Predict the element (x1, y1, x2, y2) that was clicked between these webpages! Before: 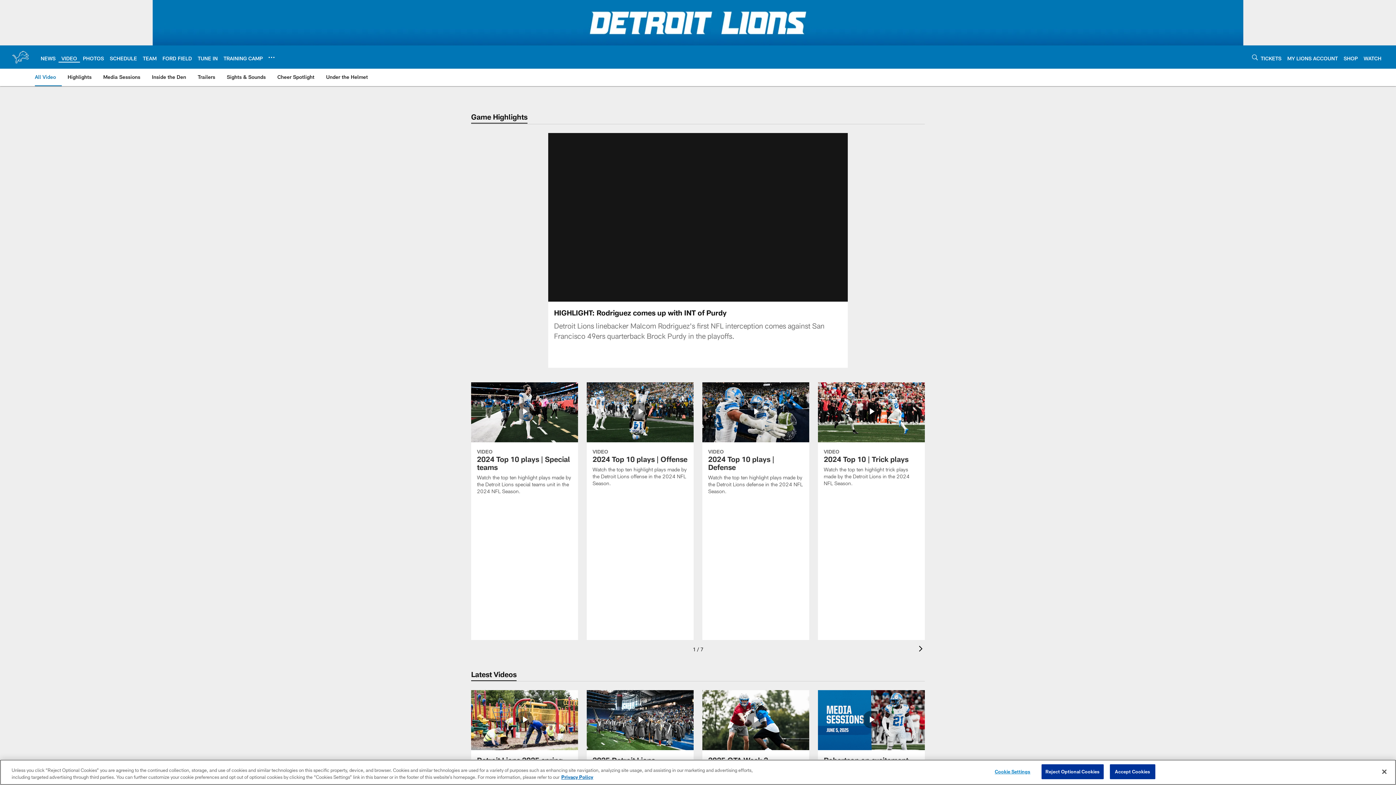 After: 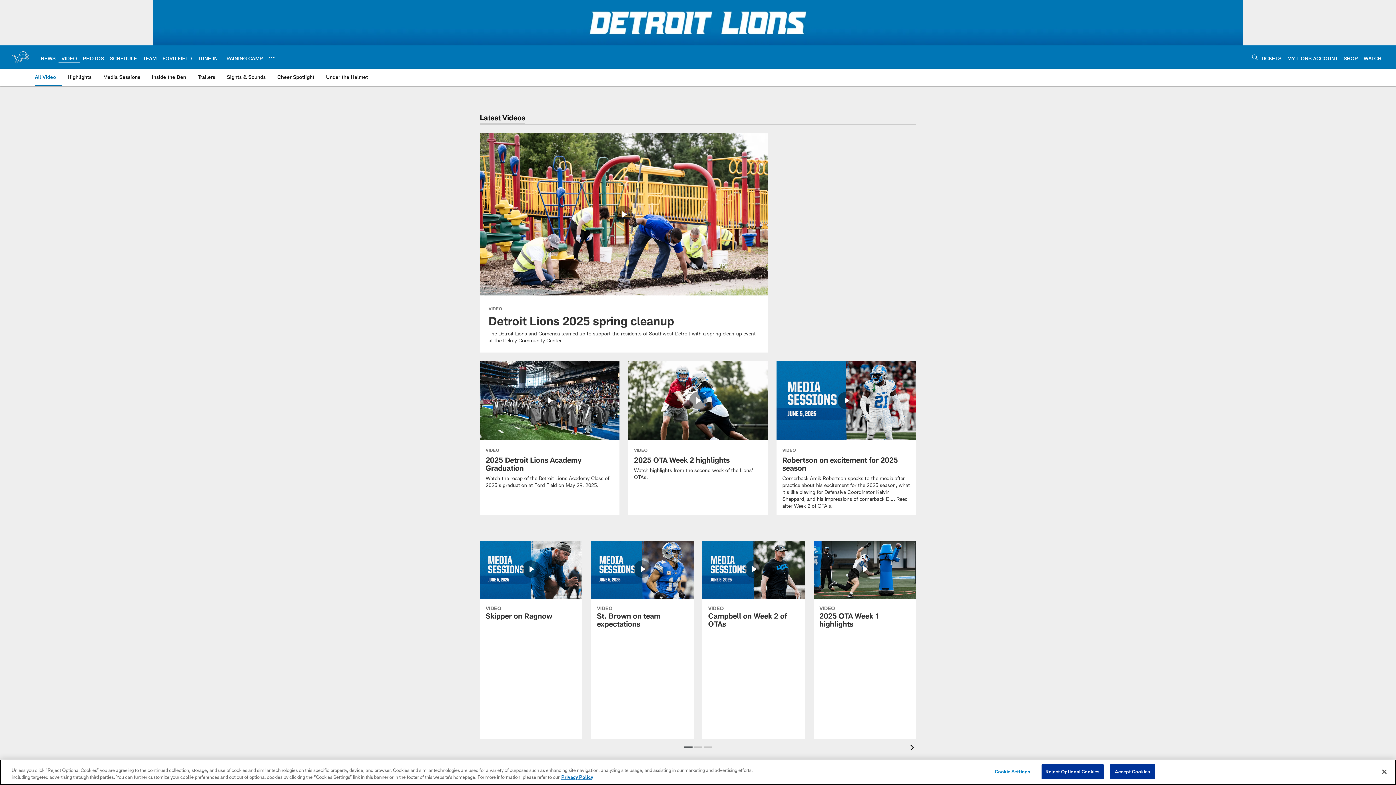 Action: label: VIDEO bbox: (61, 55, 77, 61)